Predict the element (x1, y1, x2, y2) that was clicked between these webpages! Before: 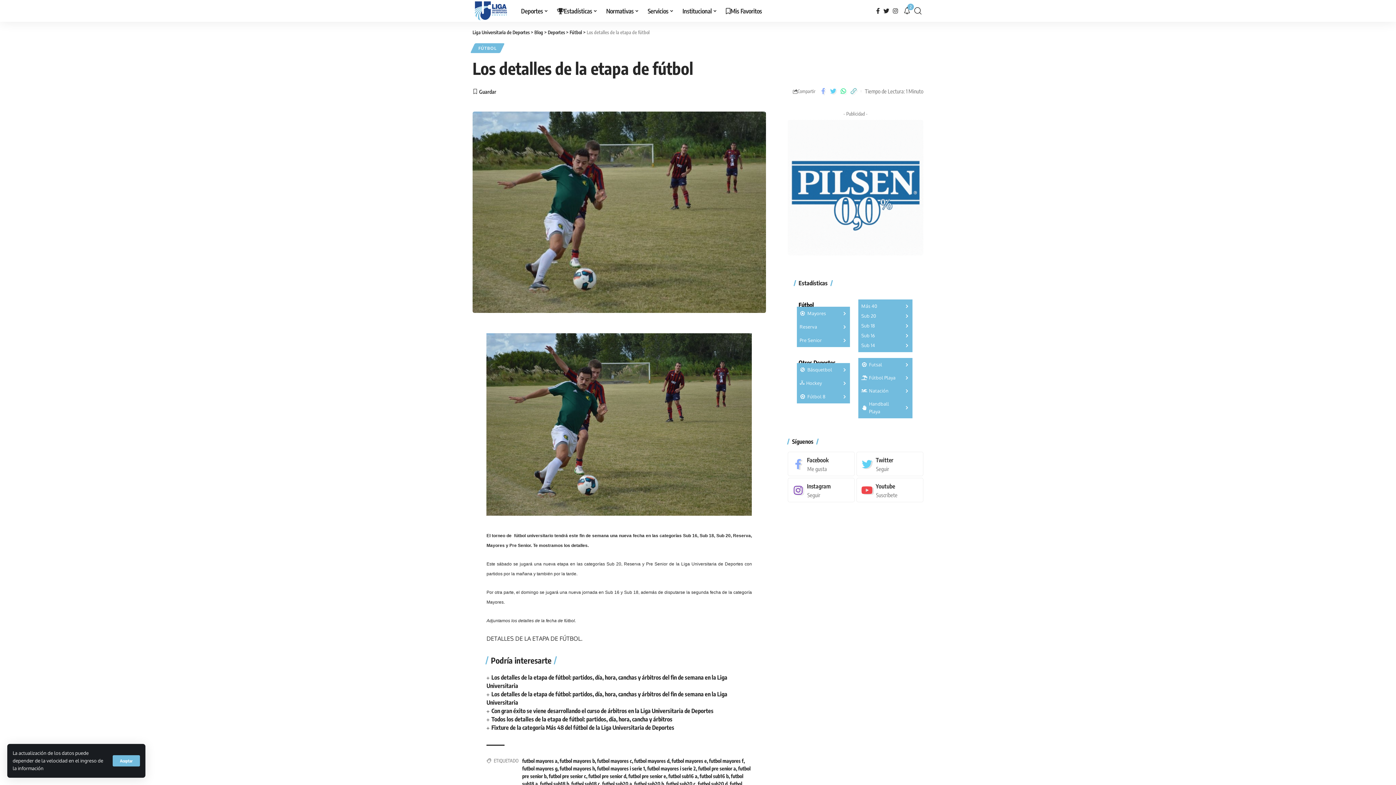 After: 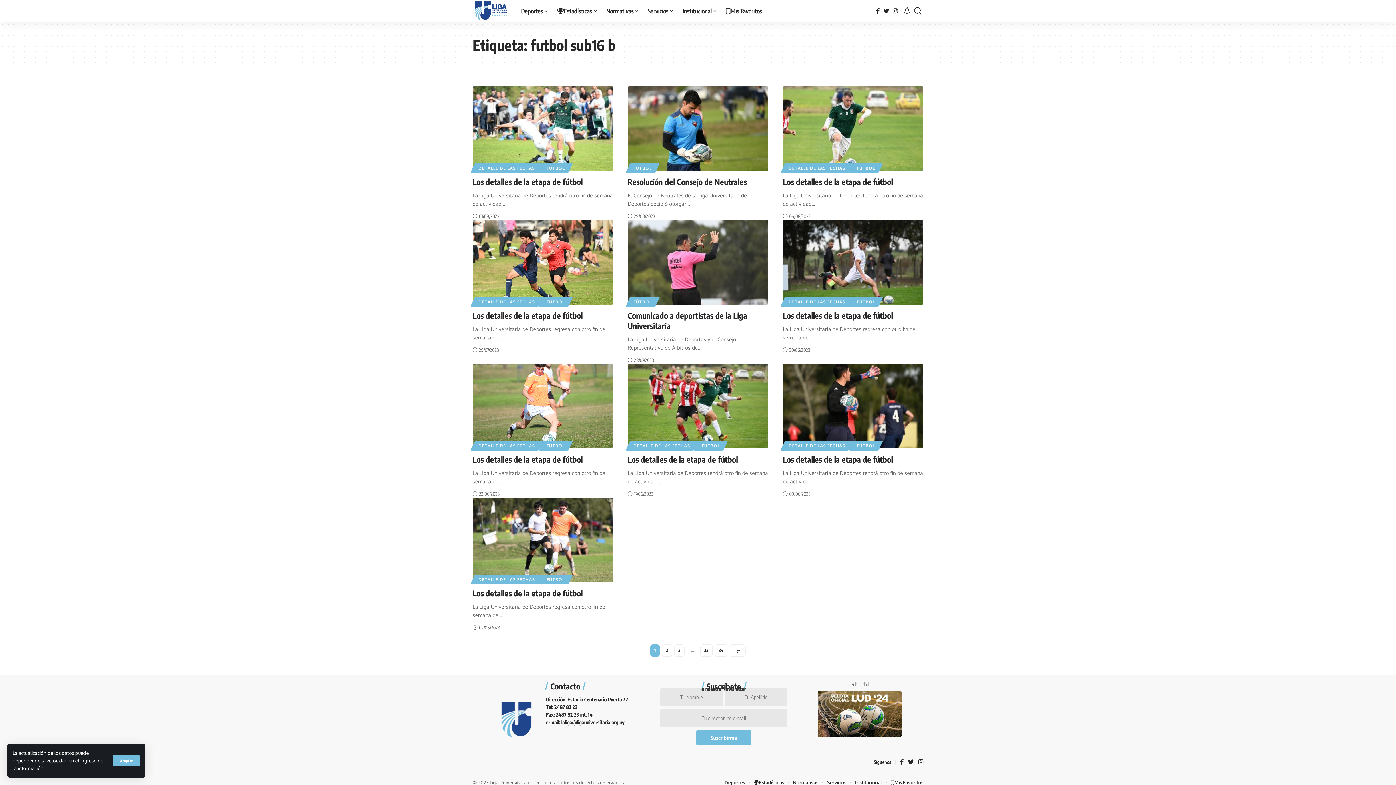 Action: bbox: (699, 773, 728, 779) label: futbol sub16 b